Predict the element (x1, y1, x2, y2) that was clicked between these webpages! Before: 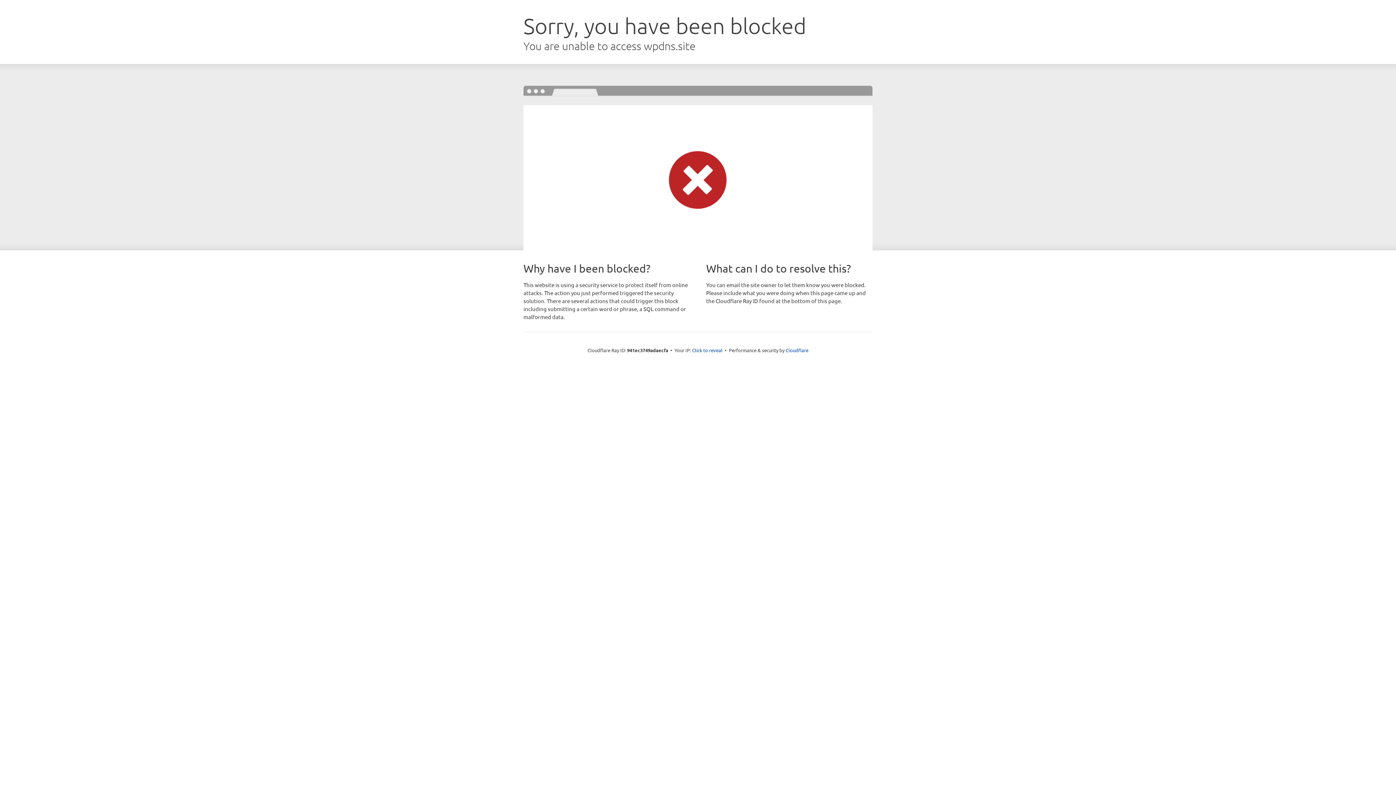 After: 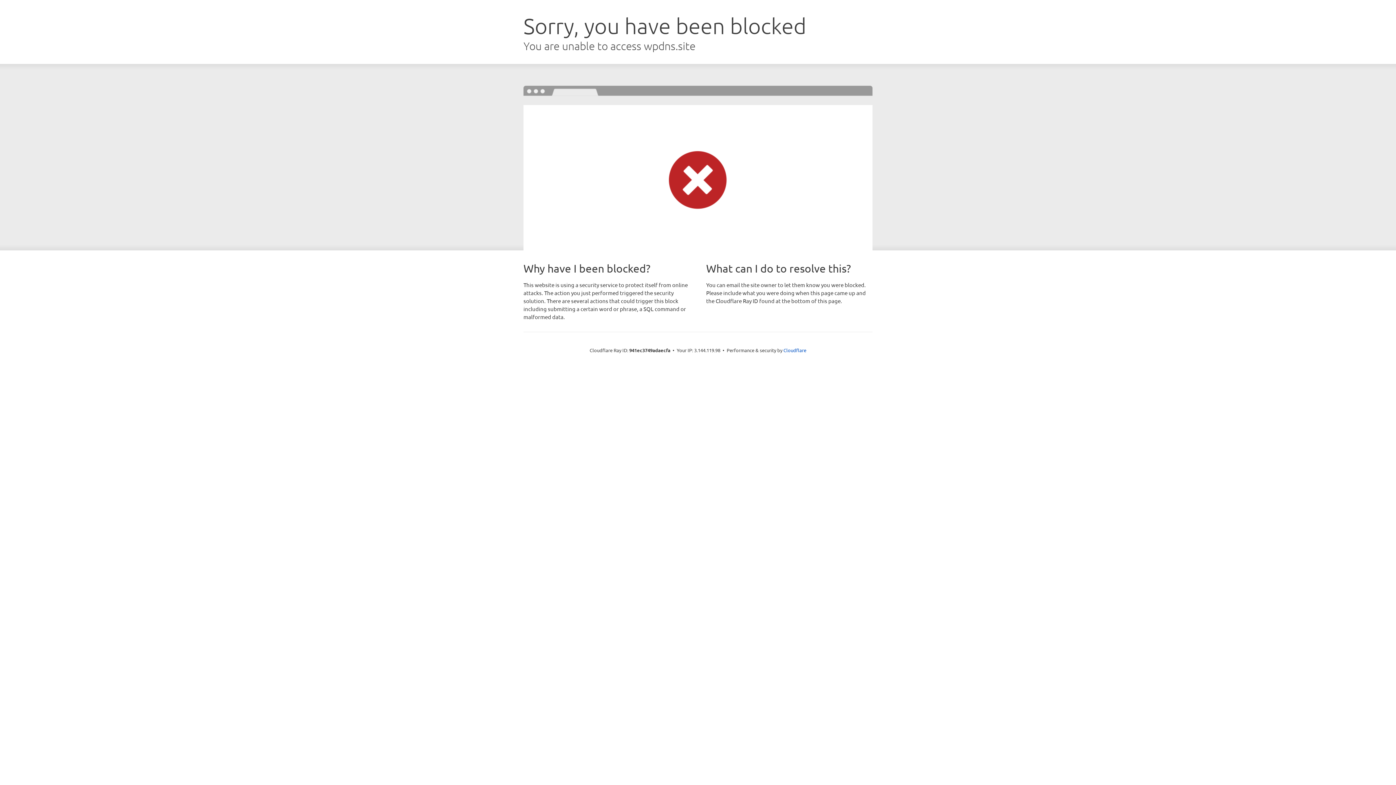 Action: bbox: (692, 346, 722, 353) label: Click to reveal